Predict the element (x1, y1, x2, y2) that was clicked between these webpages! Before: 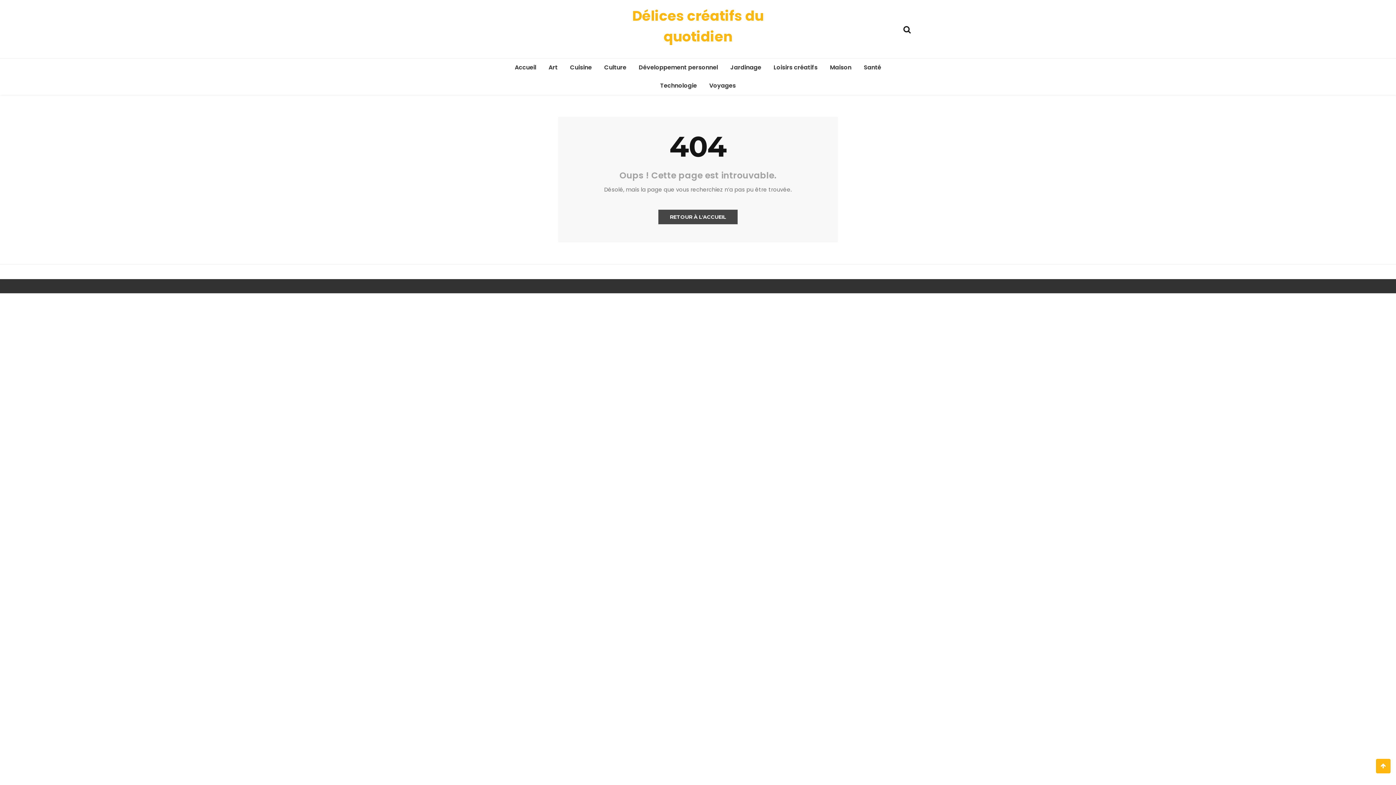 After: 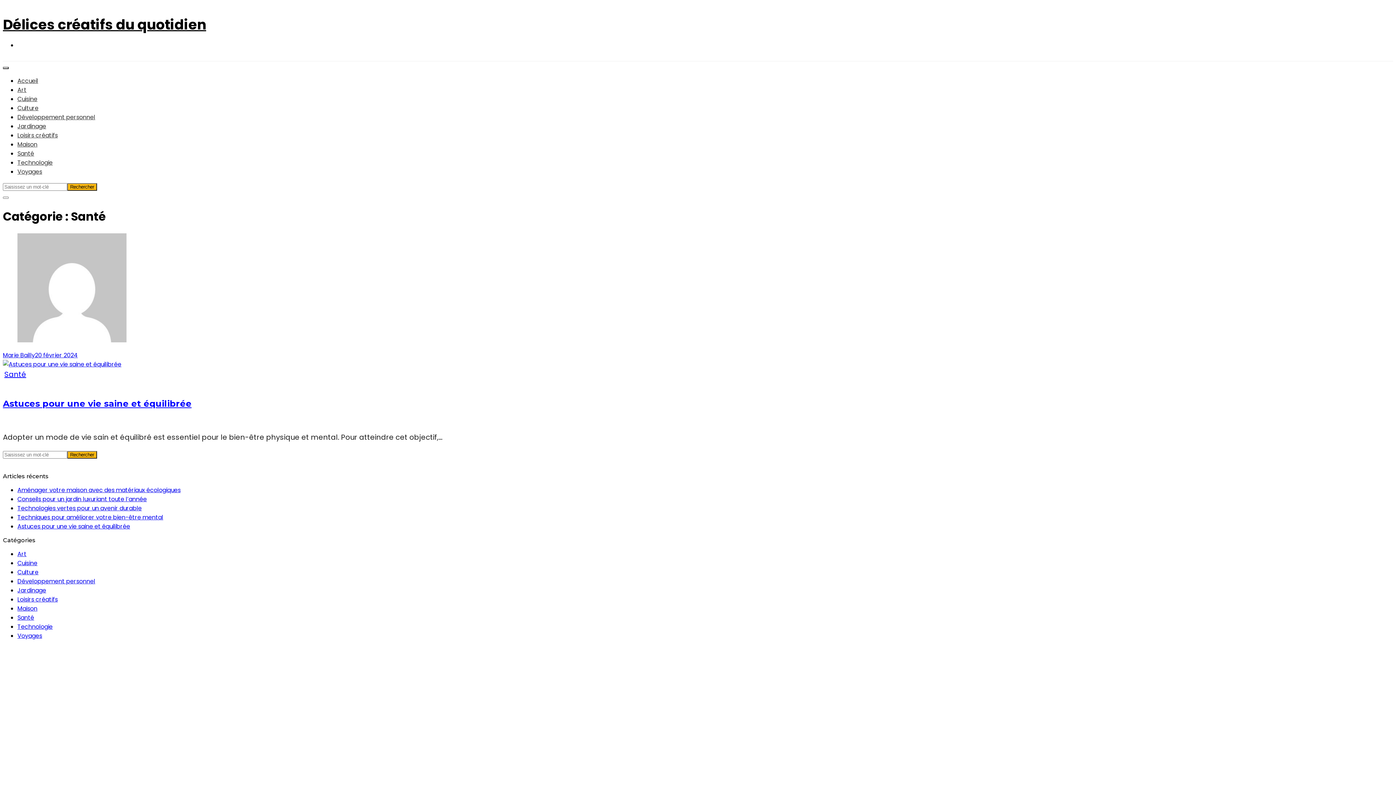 Action: bbox: (858, 58, 886, 76) label: Santé